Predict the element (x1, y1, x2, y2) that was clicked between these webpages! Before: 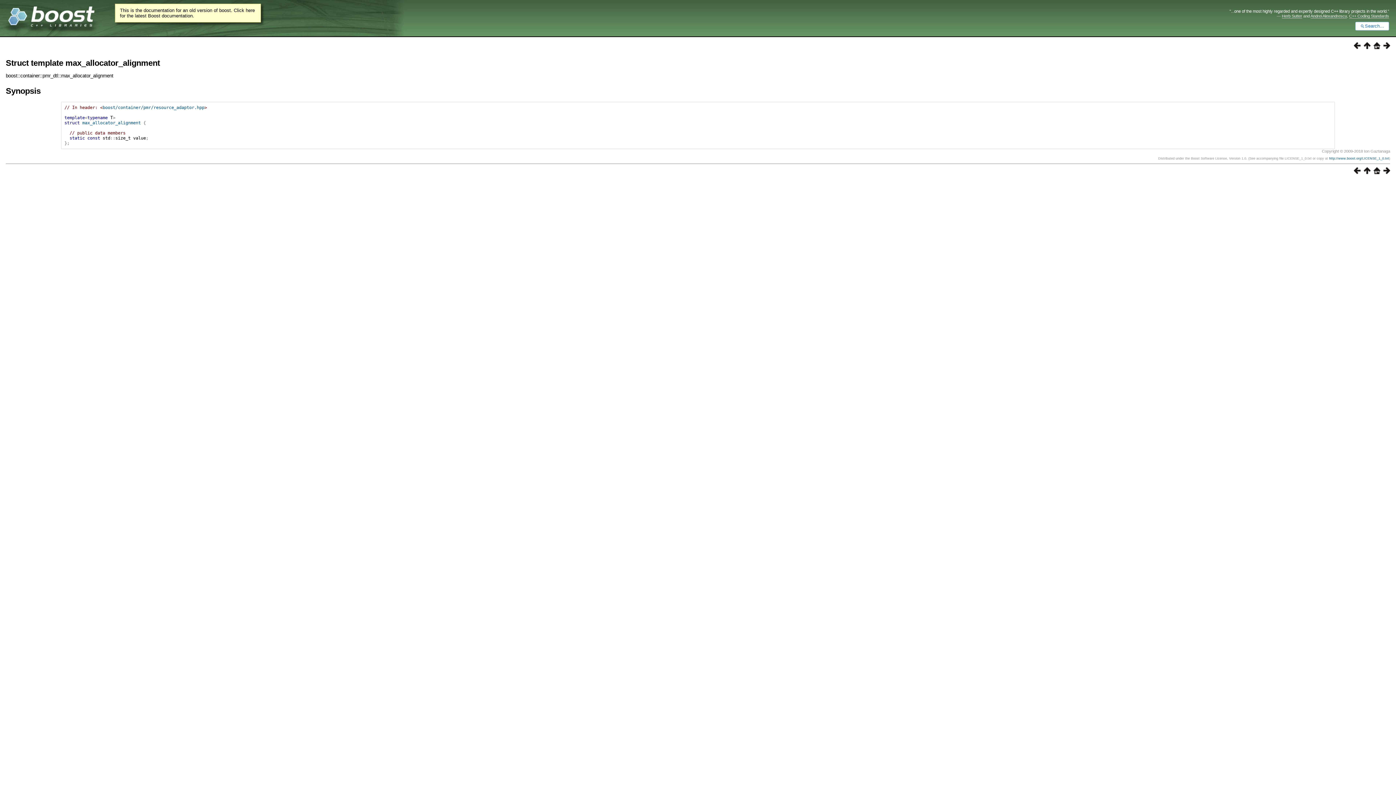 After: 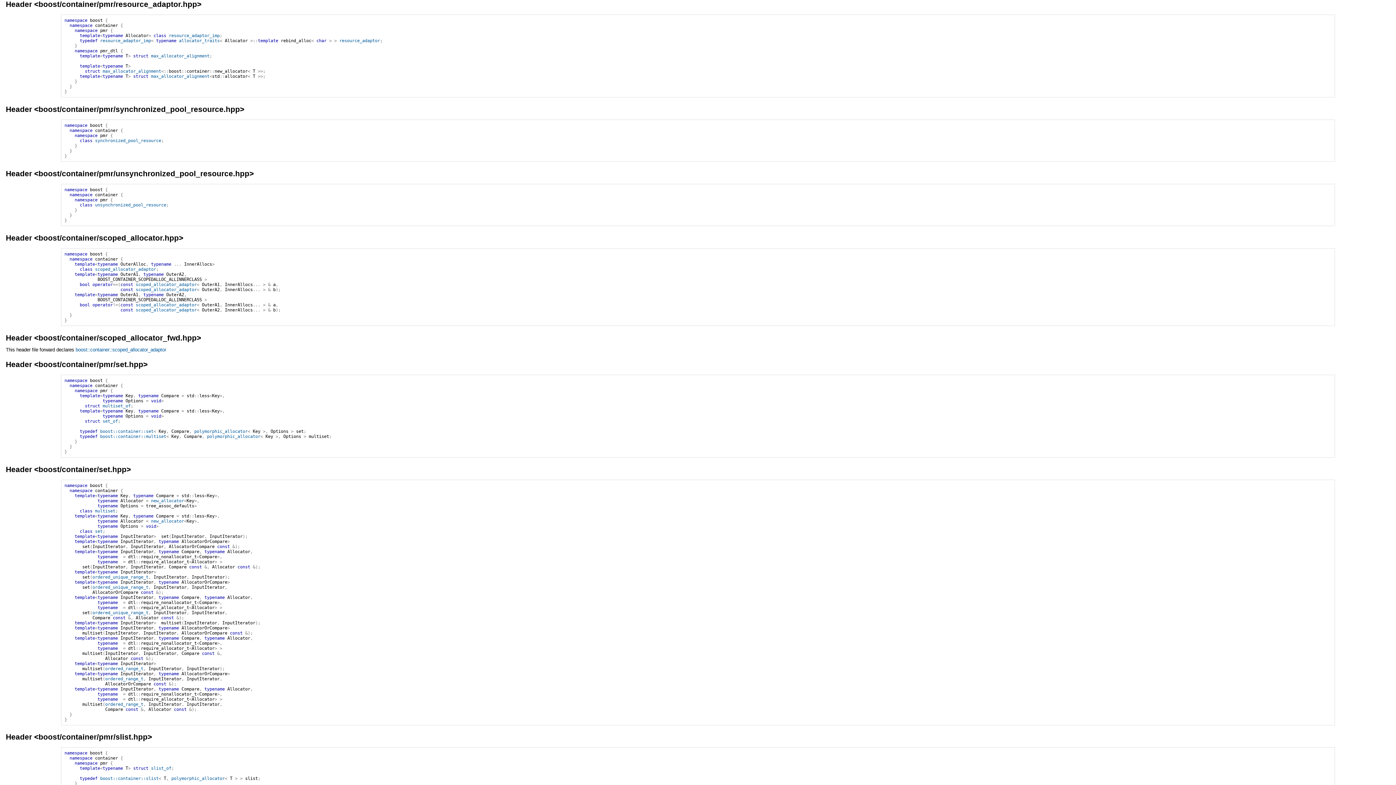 Action: label: boost/container/pmr/resource_adaptor.hpp bbox: (102, 105, 204, 110)